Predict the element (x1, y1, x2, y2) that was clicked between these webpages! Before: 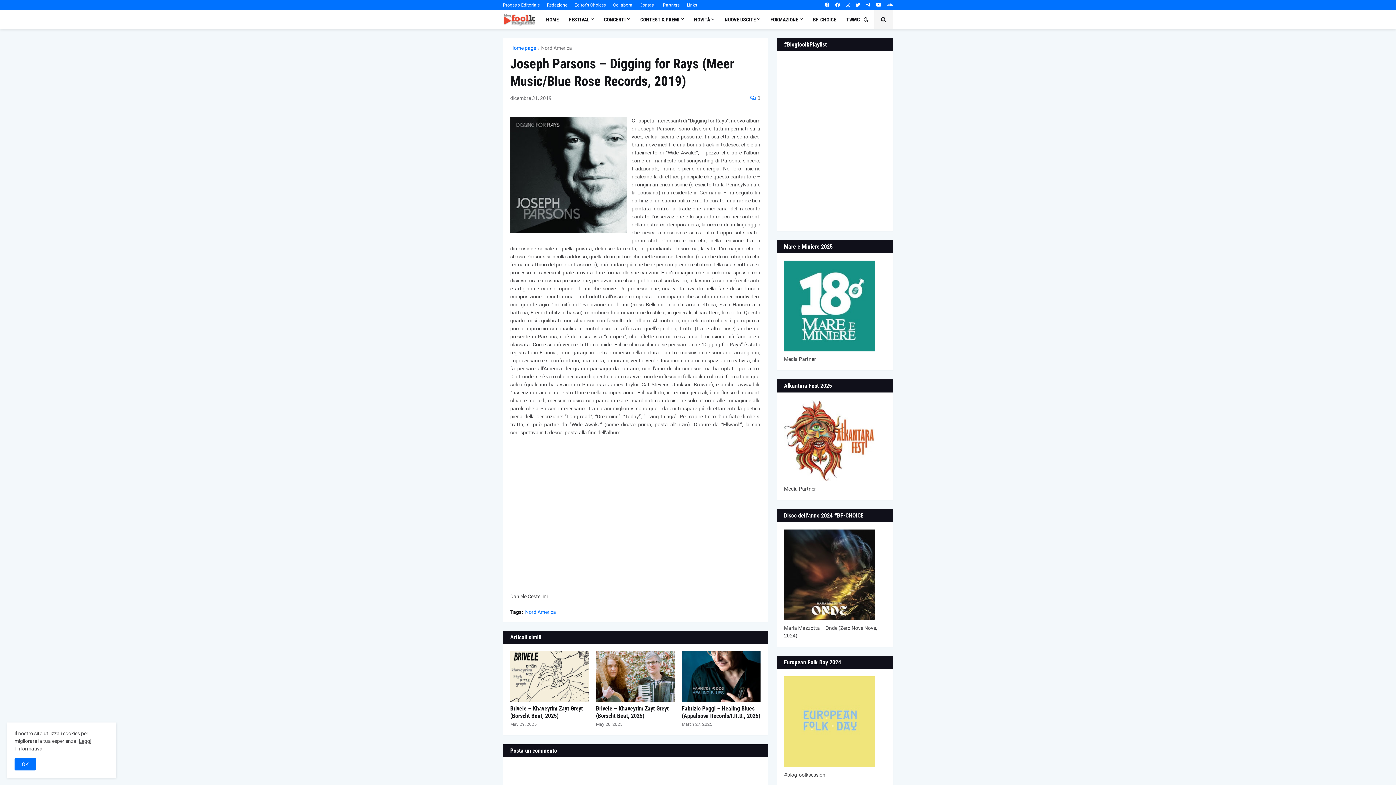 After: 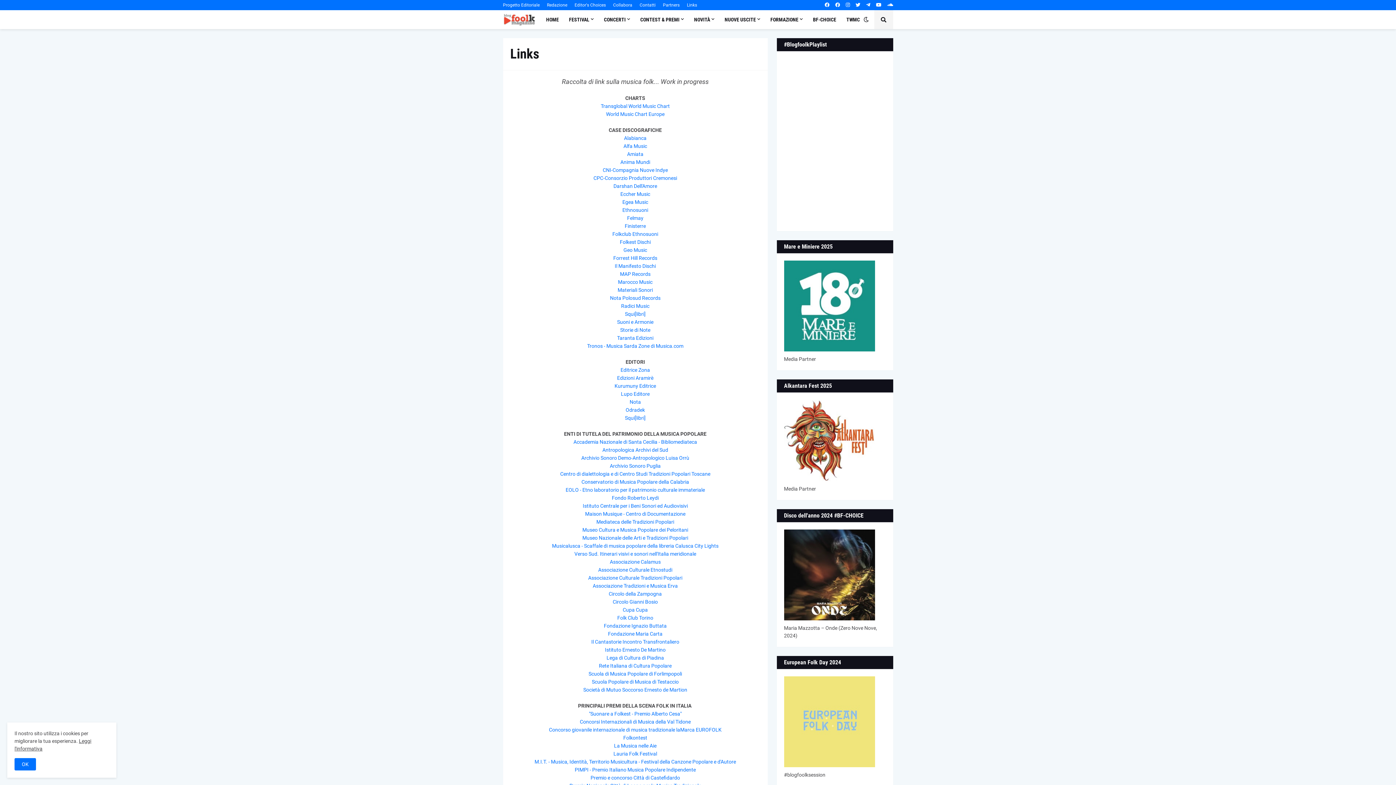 Action: label: Links bbox: (687, 0, 697, 10)